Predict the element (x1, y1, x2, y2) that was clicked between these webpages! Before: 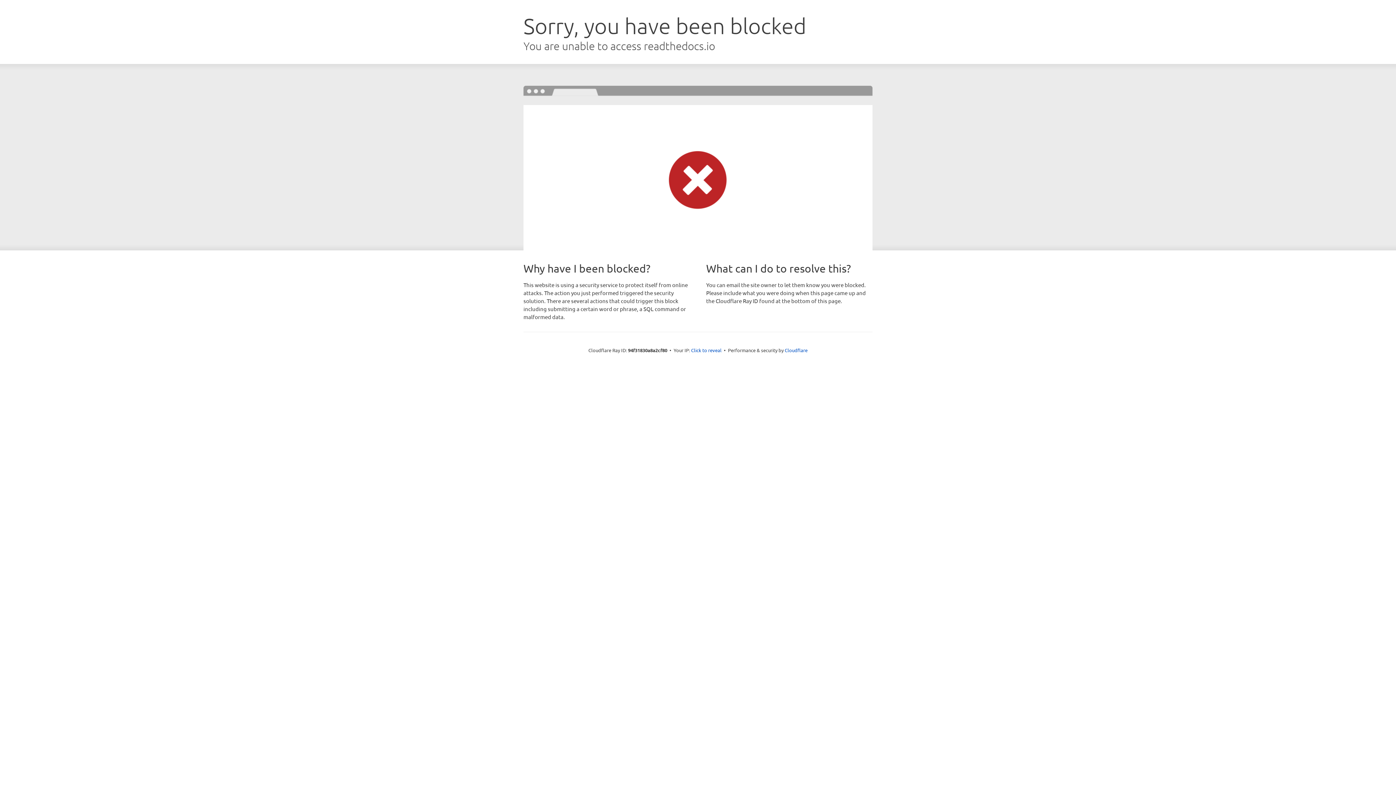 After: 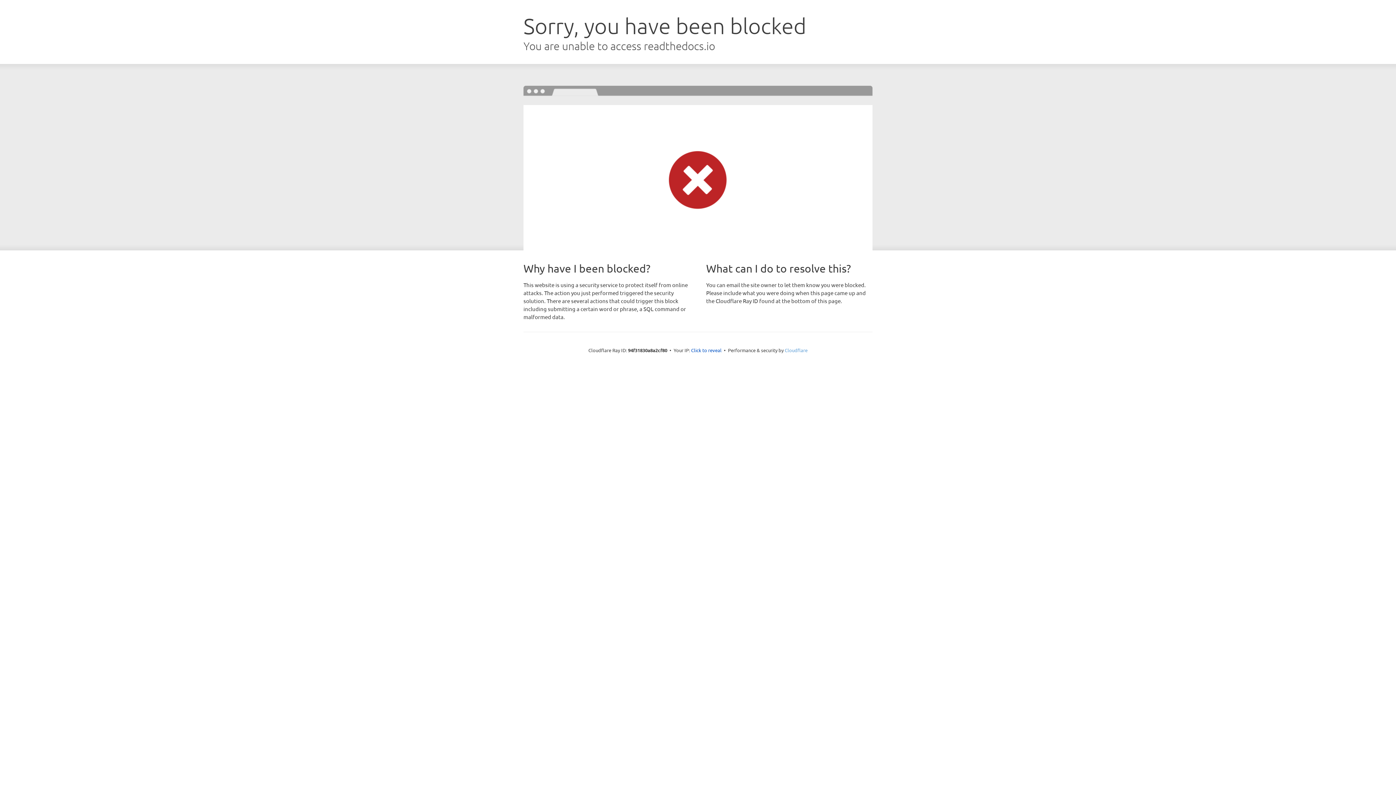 Action: label: Cloudflare bbox: (784, 347, 807, 353)